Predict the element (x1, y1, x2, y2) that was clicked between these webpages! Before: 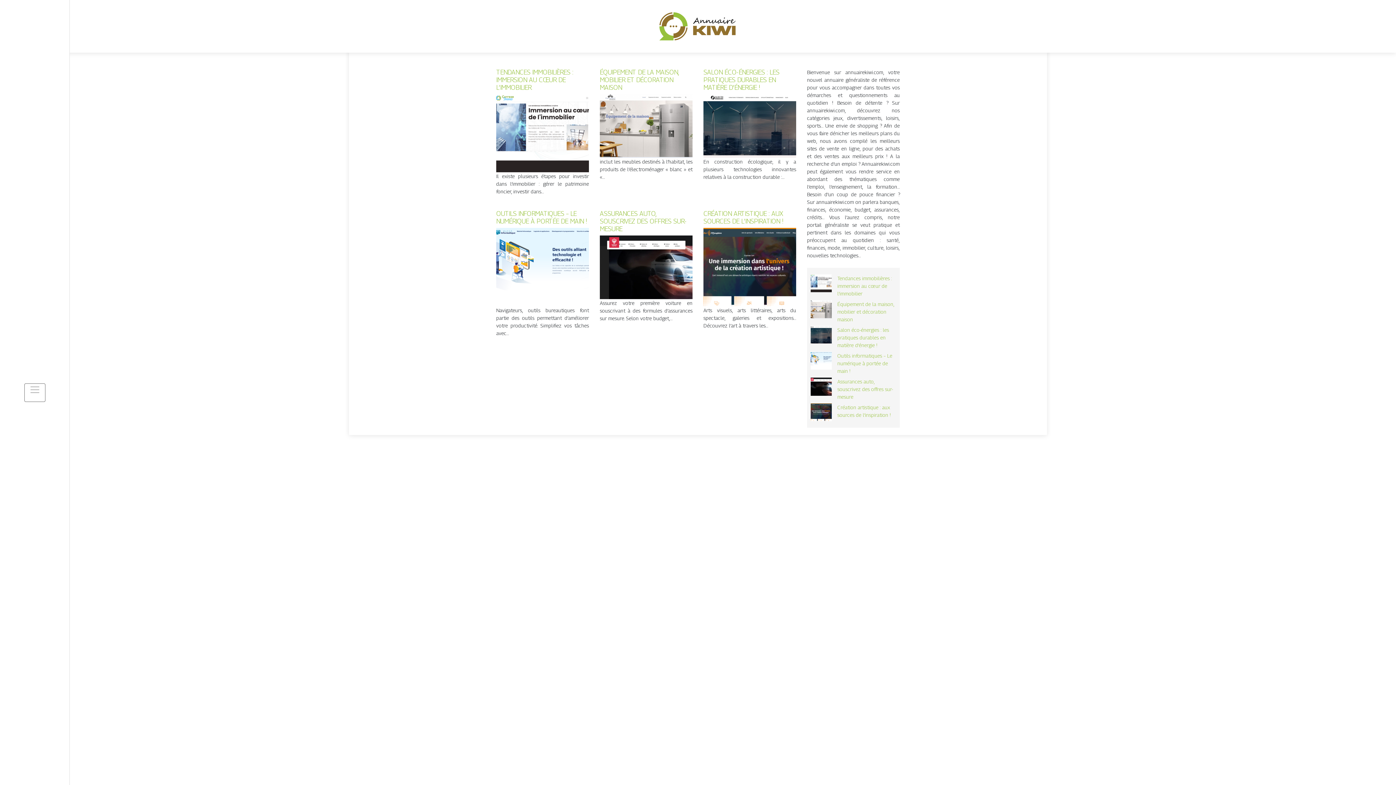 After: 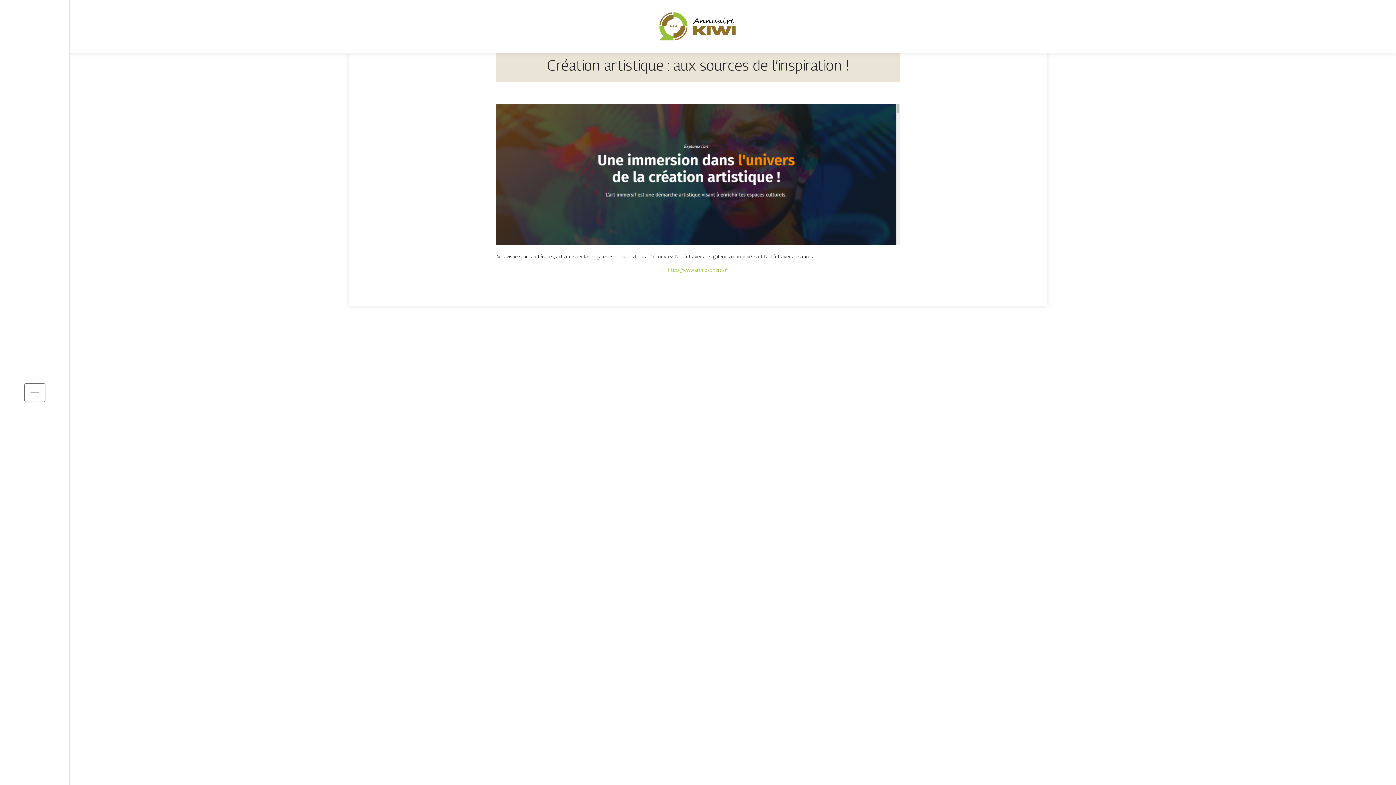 Action: bbox: (703, 209, 783, 225) label: CRÉATION ARTISTIQUE : AUX SOURCES DE L’INSPIRATION !